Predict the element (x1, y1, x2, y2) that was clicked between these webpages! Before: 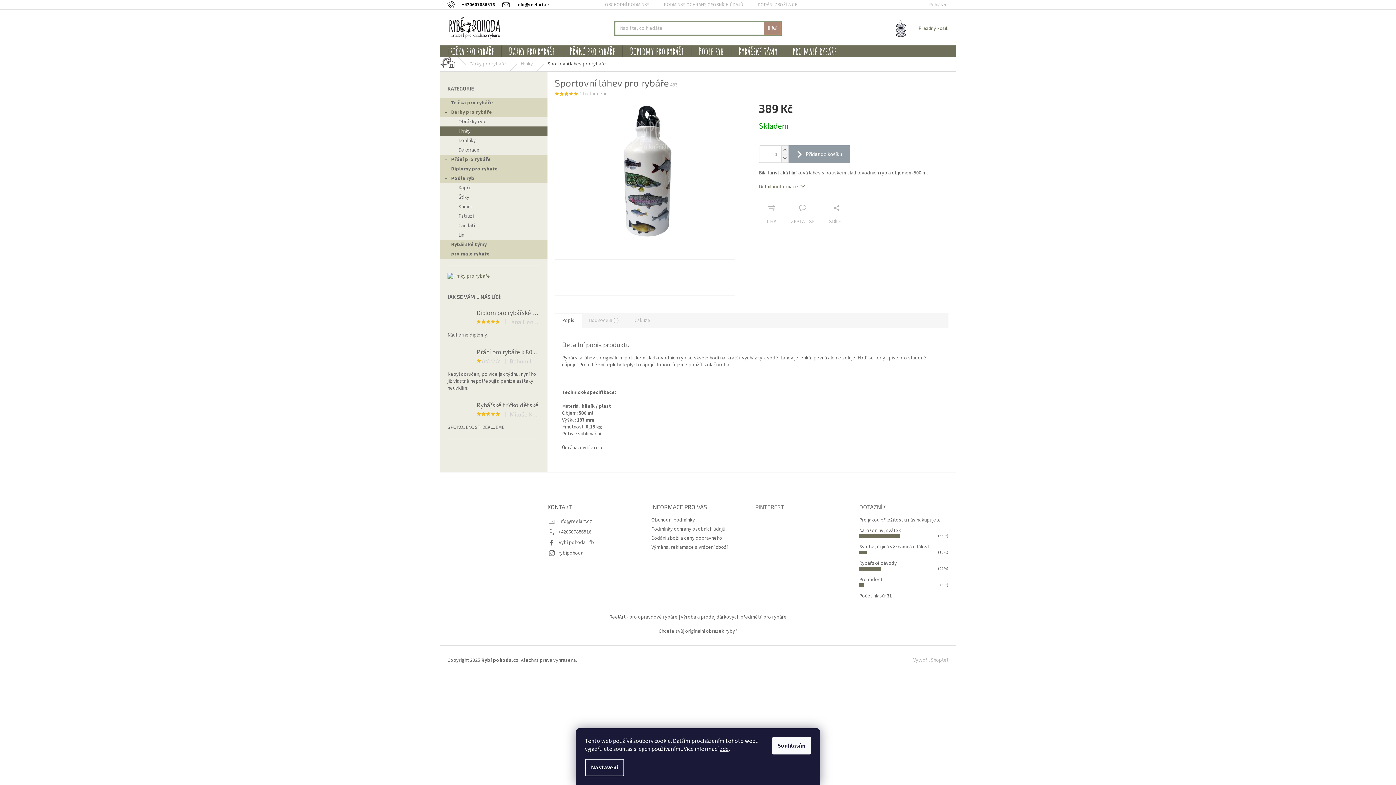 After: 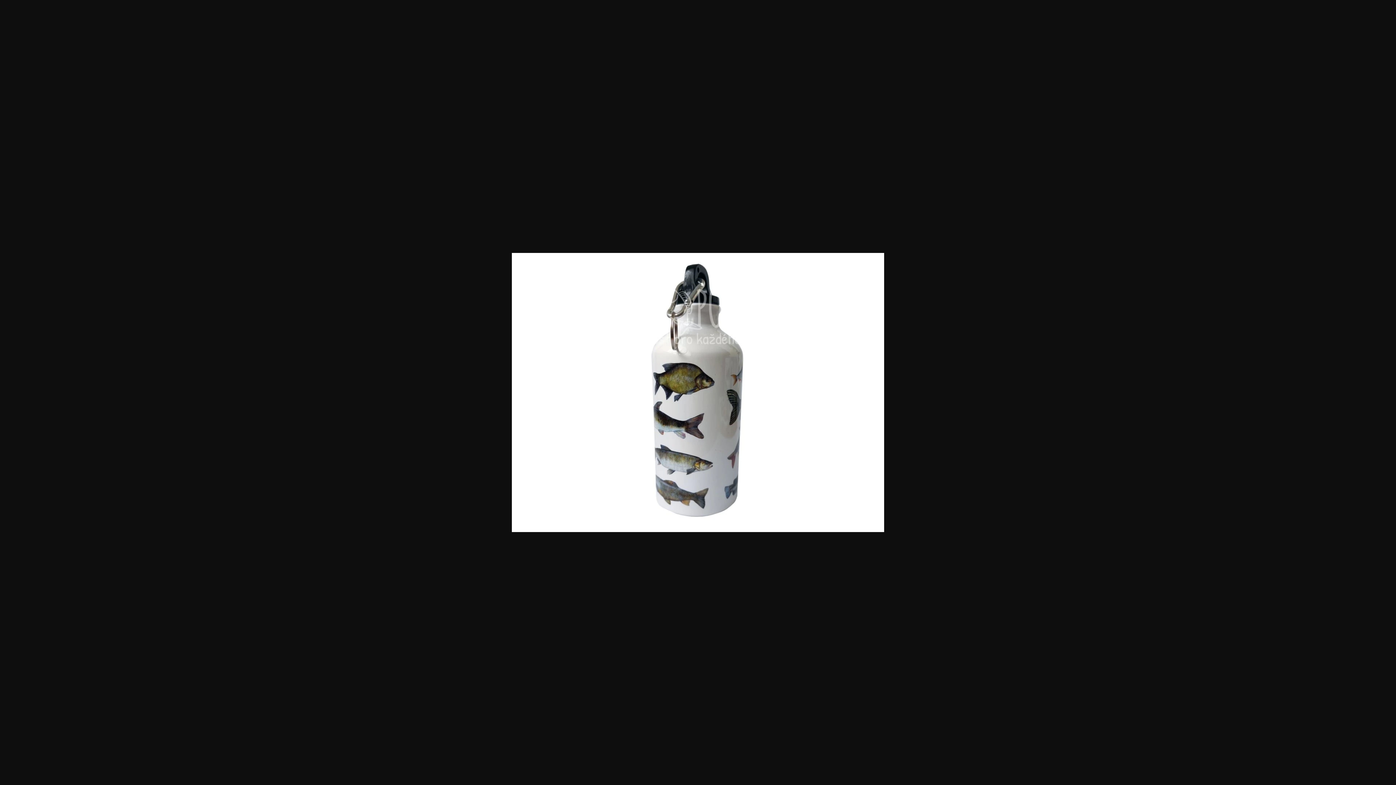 Action: bbox: (626, 259, 663, 295)